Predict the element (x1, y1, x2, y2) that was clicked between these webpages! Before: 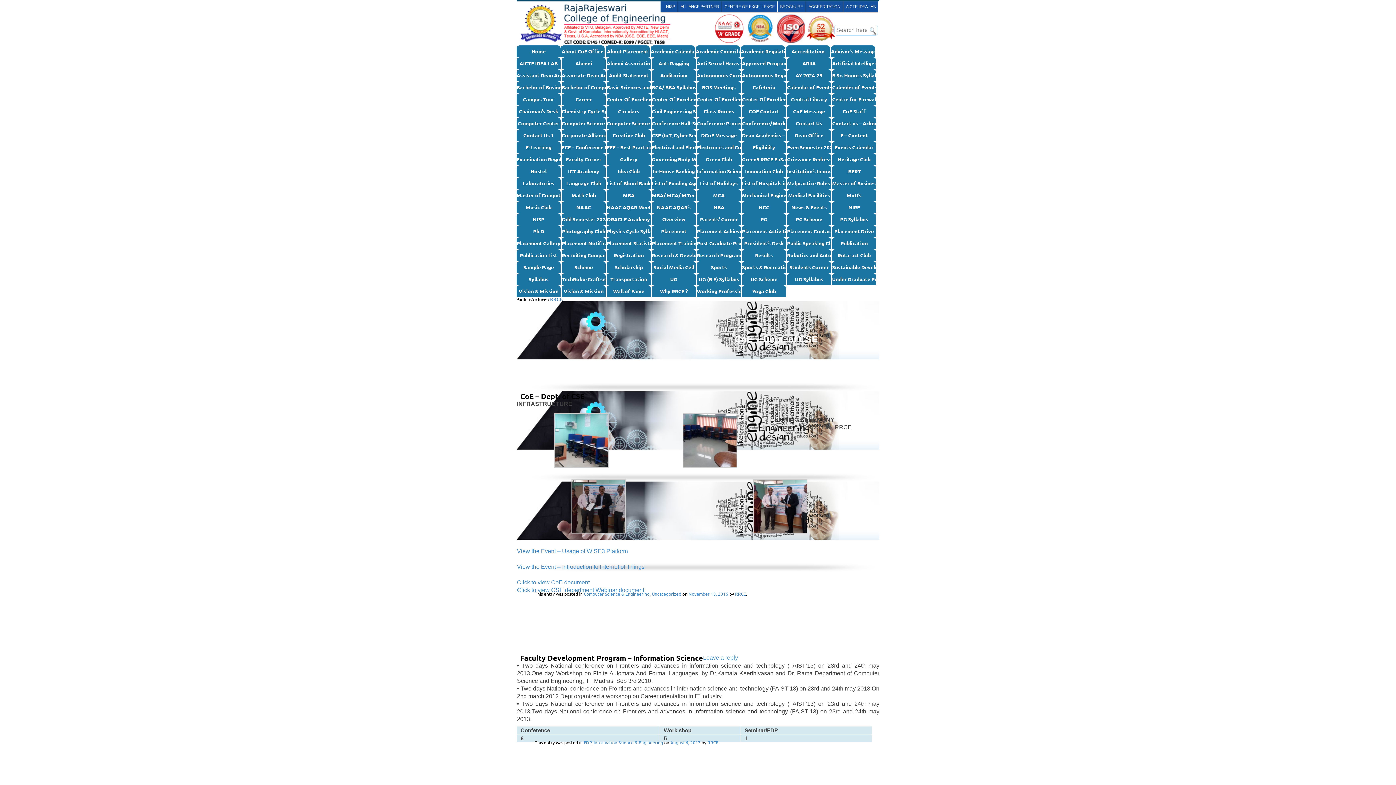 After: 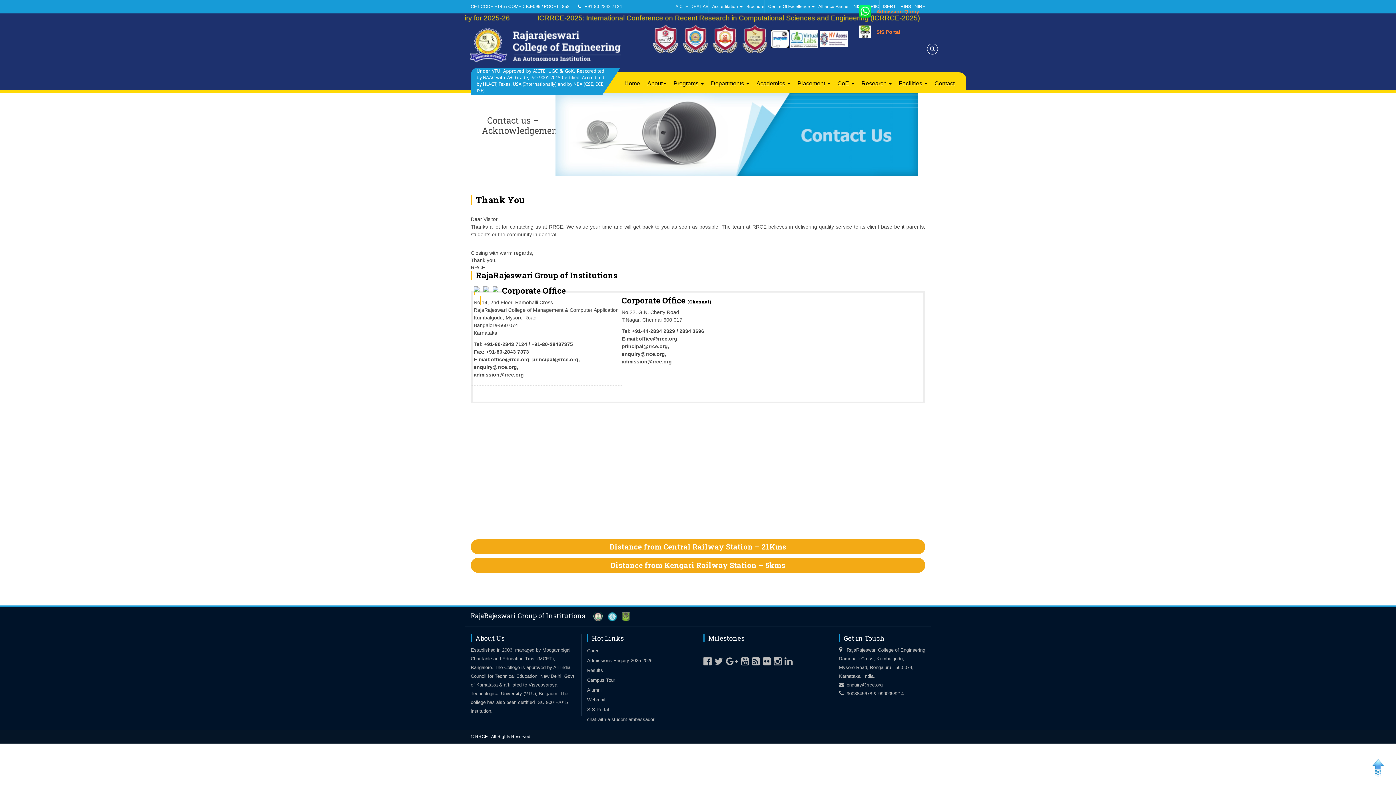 Action: label: Contact us – Acknowledgement bbox: (832, 117, 907, 129)